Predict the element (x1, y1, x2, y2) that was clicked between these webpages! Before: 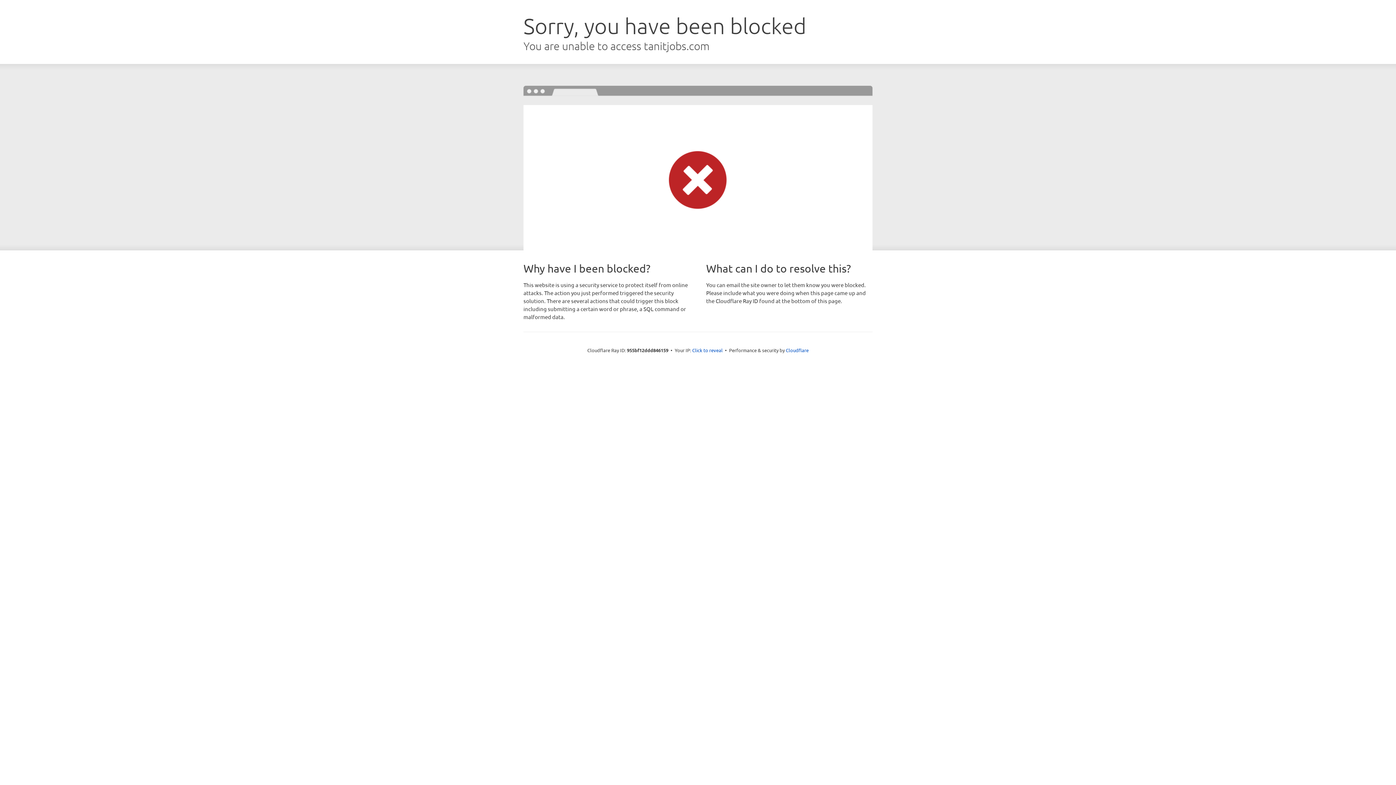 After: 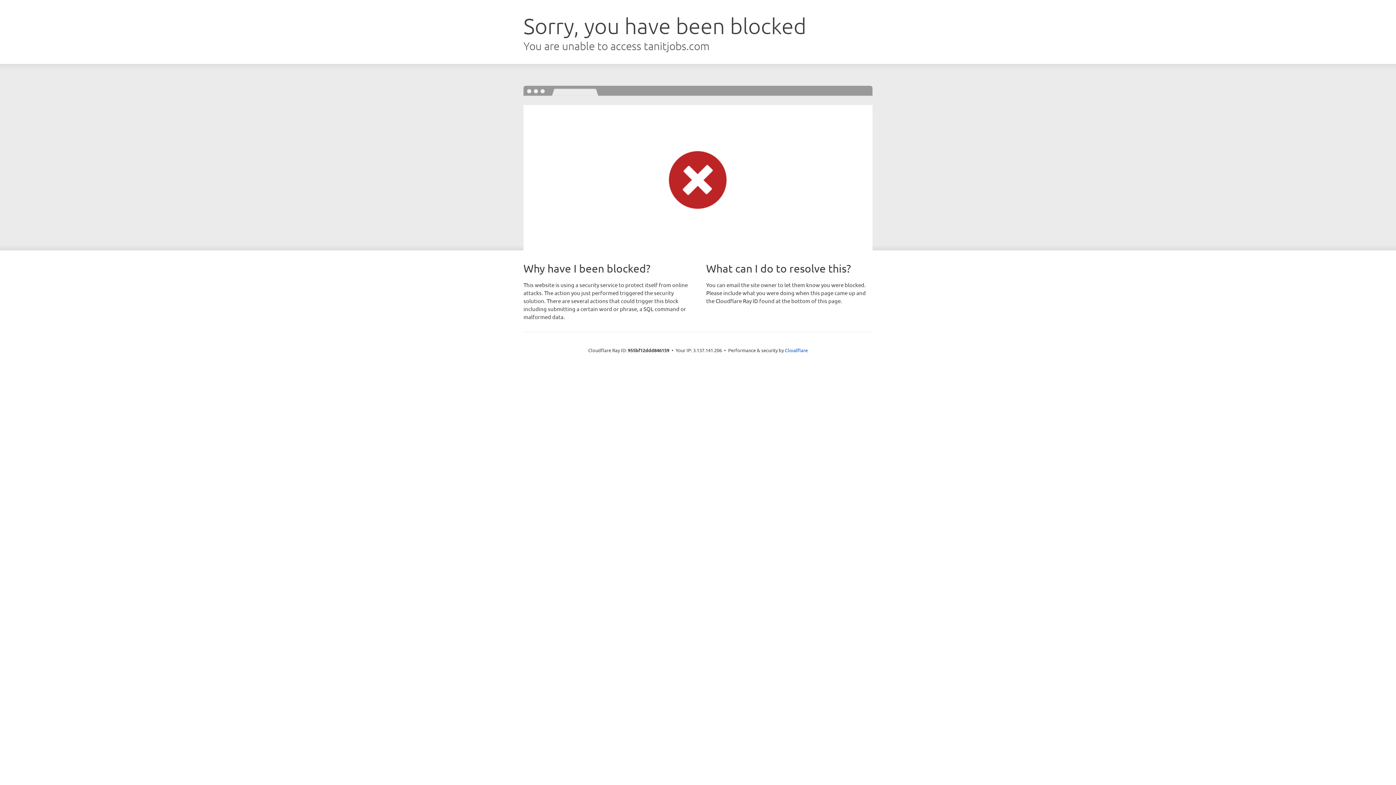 Action: label: Click to reveal bbox: (692, 346, 722, 353)